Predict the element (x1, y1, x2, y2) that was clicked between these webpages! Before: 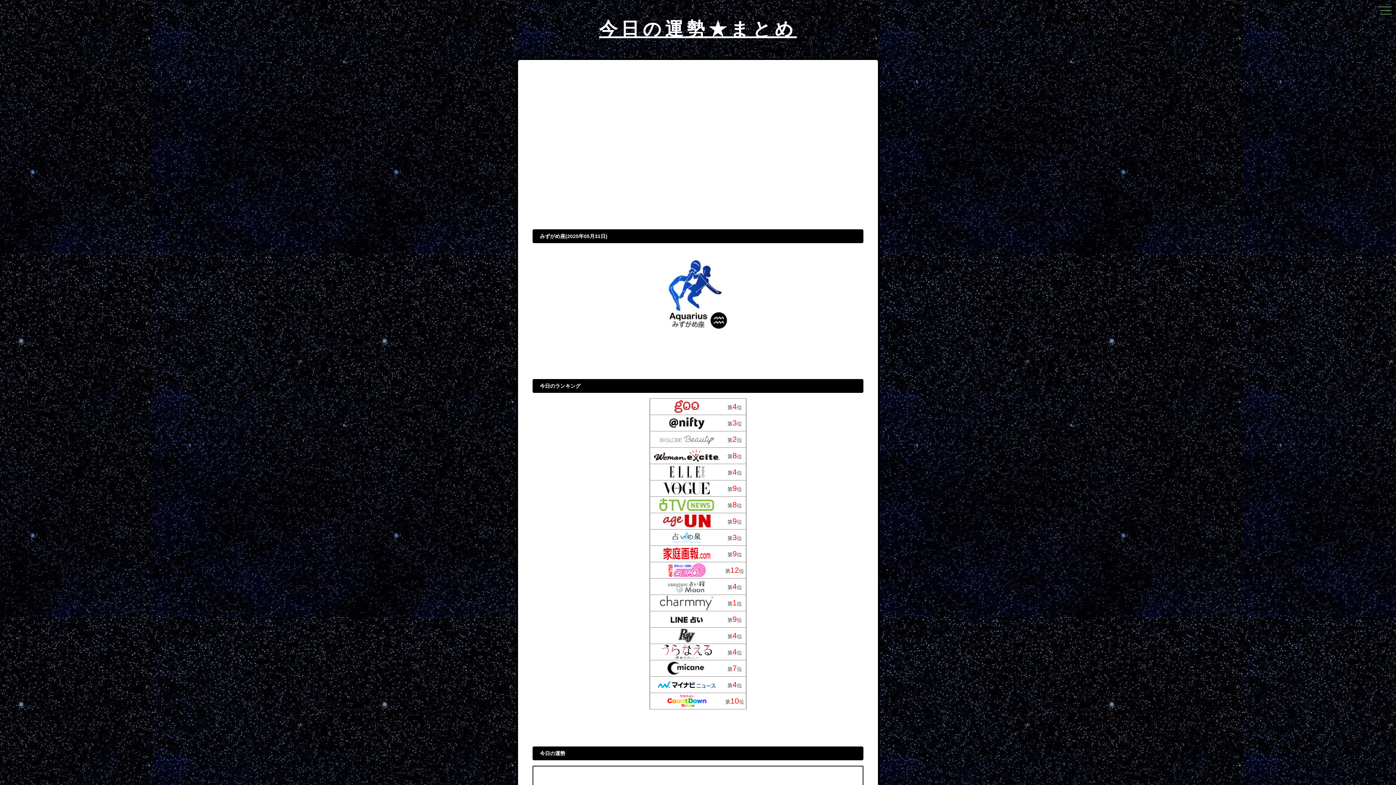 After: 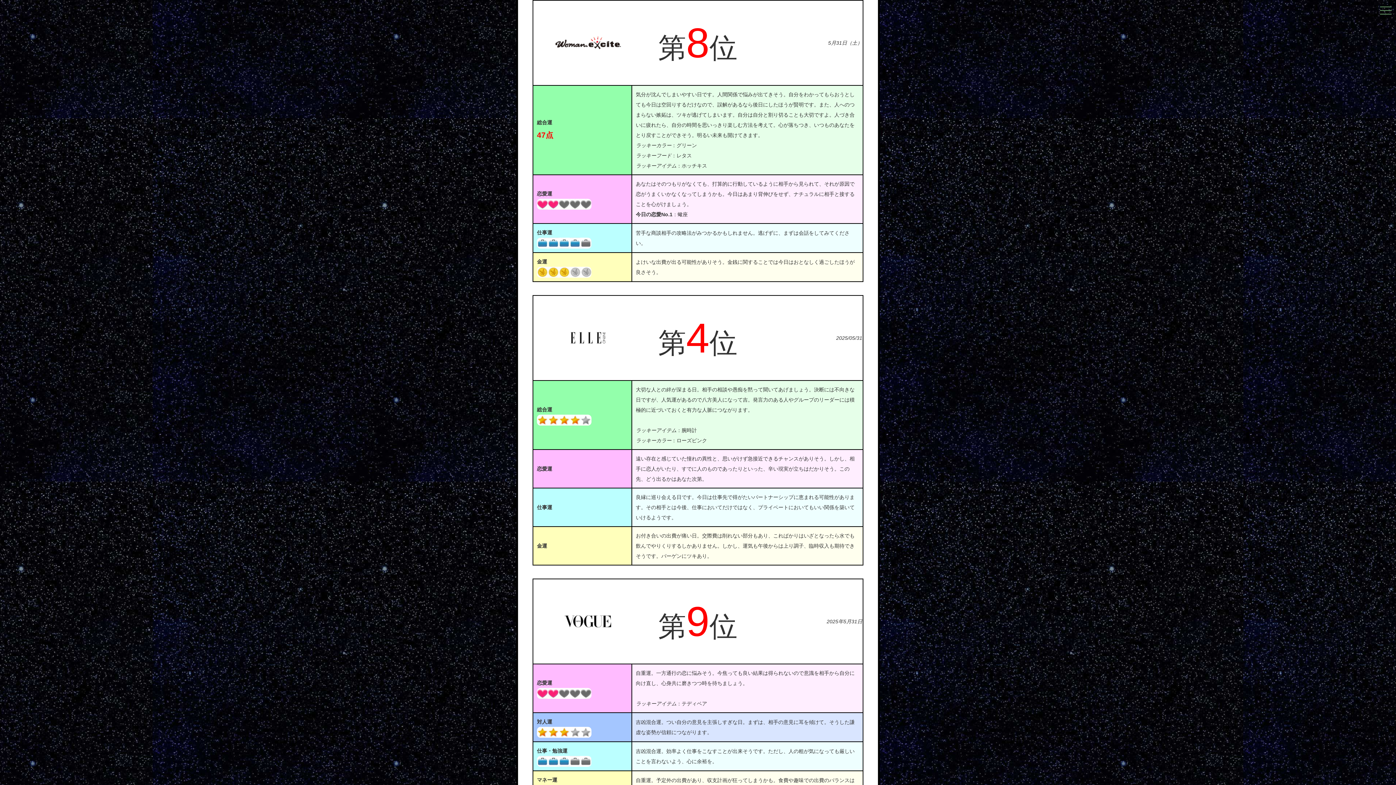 Action: bbox: (654, 452, 719, 458)